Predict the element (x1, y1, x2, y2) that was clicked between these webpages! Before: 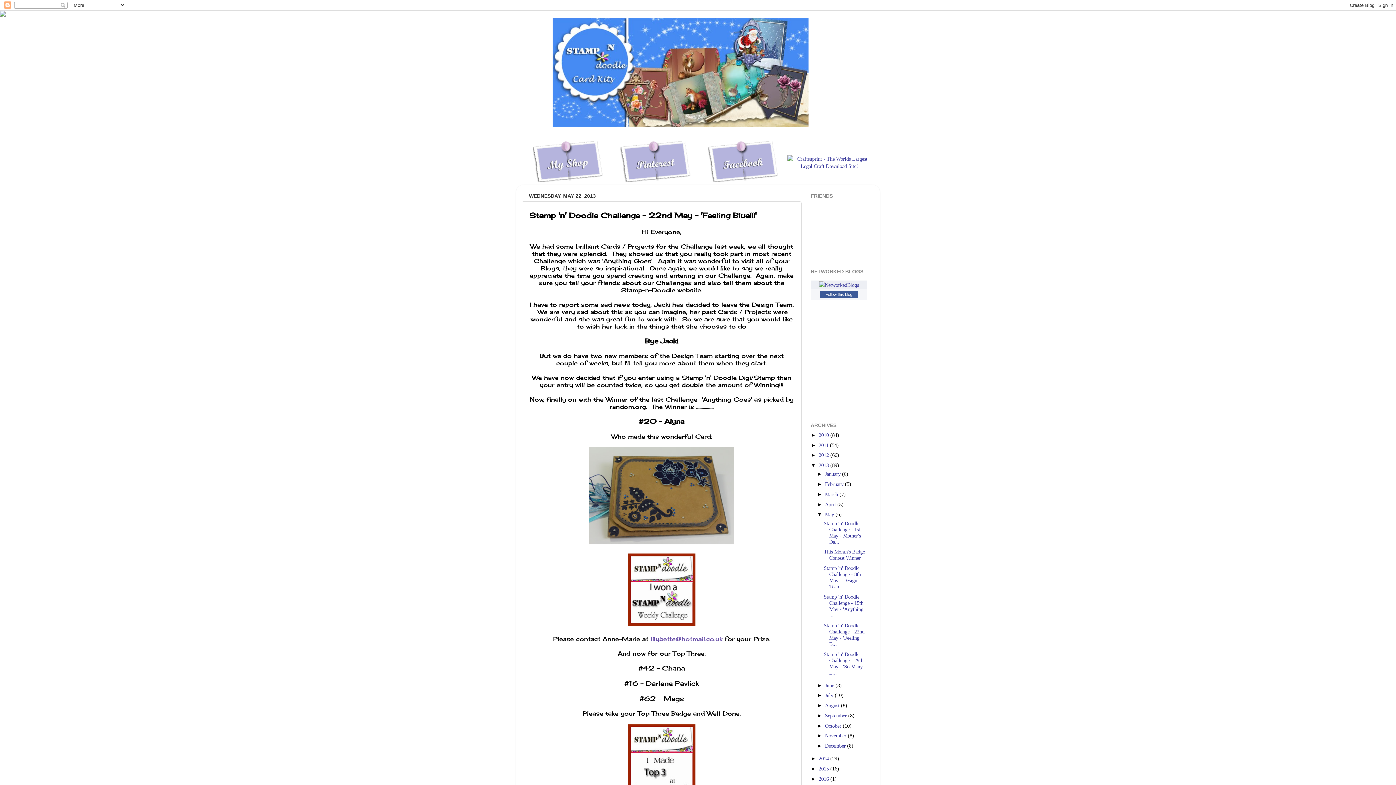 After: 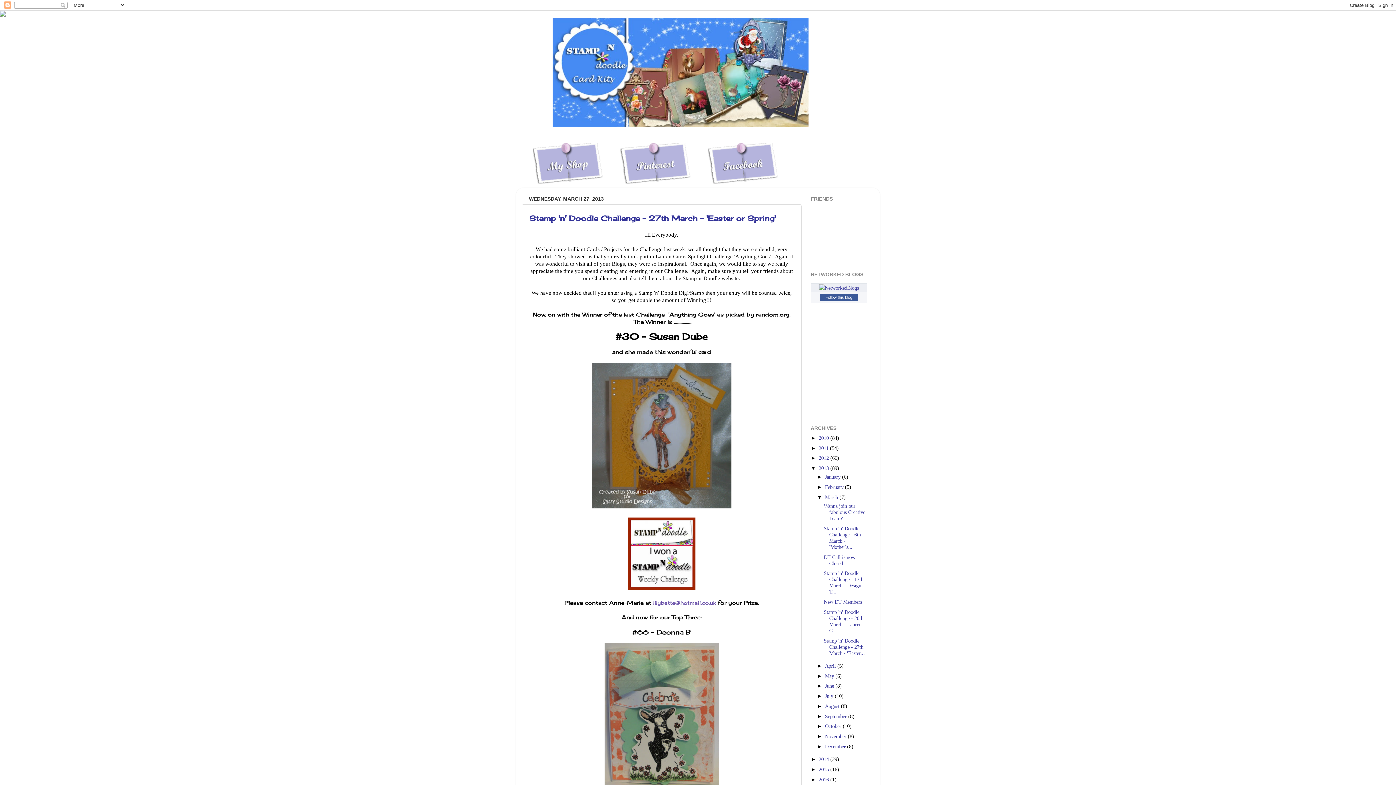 Action: label: March  bbox: (825, 491, 839, 497)